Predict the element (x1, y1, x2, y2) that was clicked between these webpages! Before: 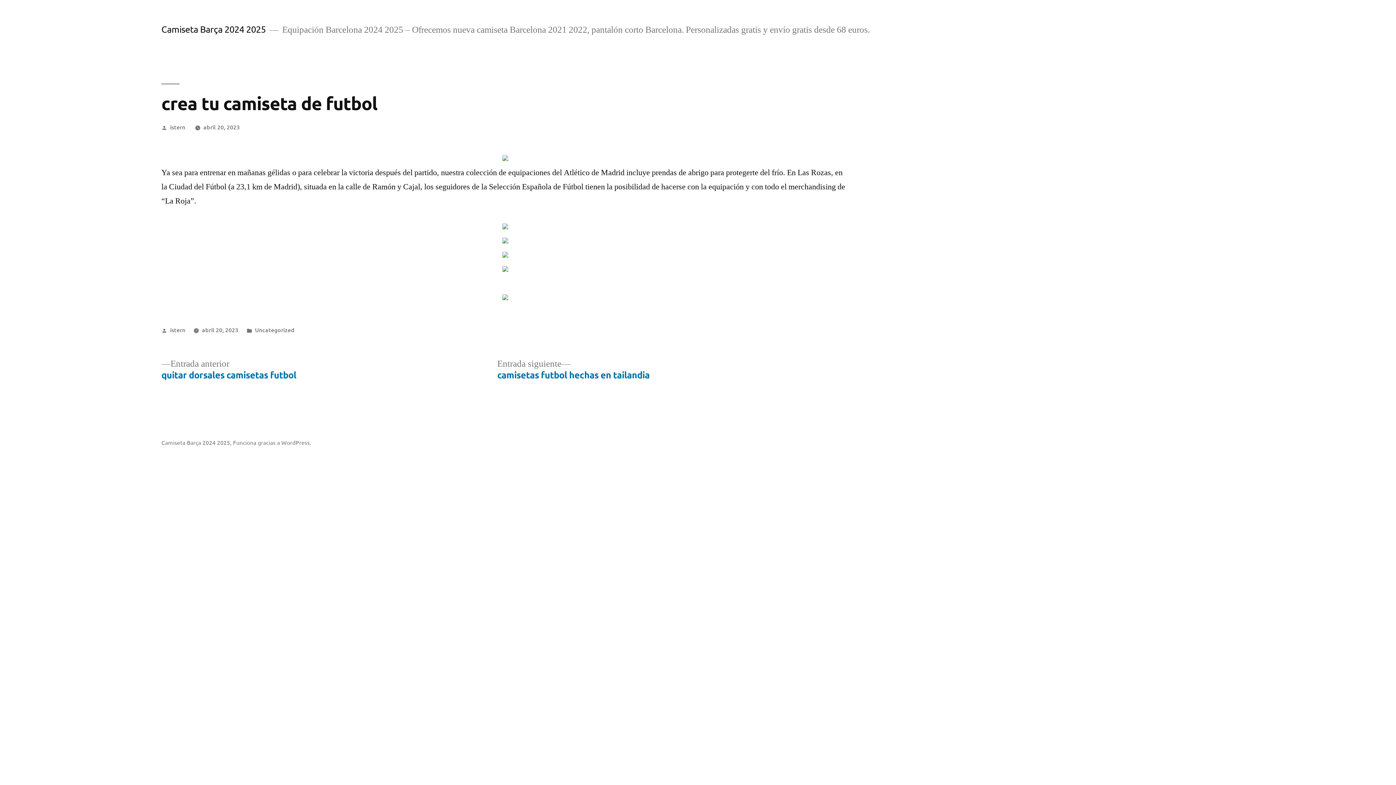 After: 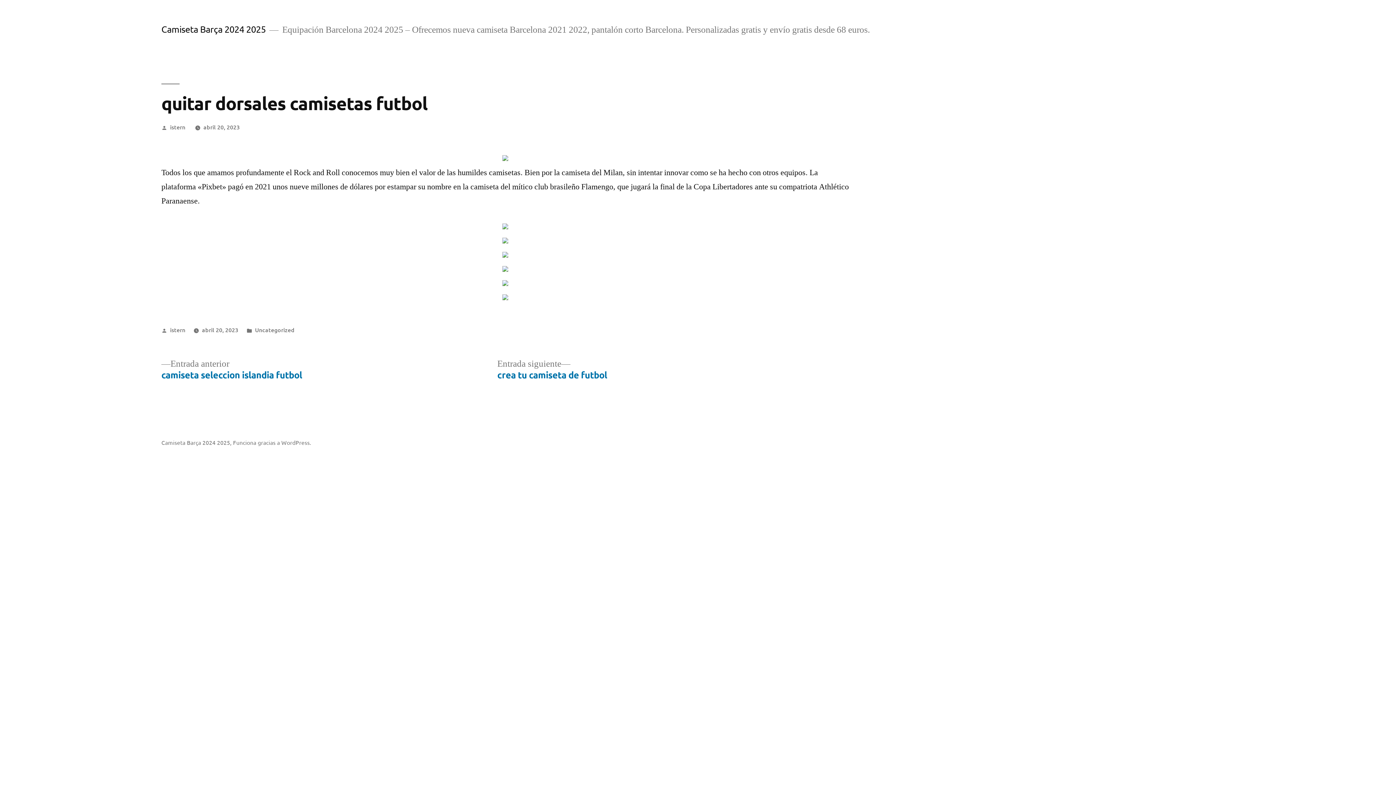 Action: label: Entrada anterior
Entrada anterior:

quitar dorsales camisetas futbol bbox: (161, 358, 296, 381)